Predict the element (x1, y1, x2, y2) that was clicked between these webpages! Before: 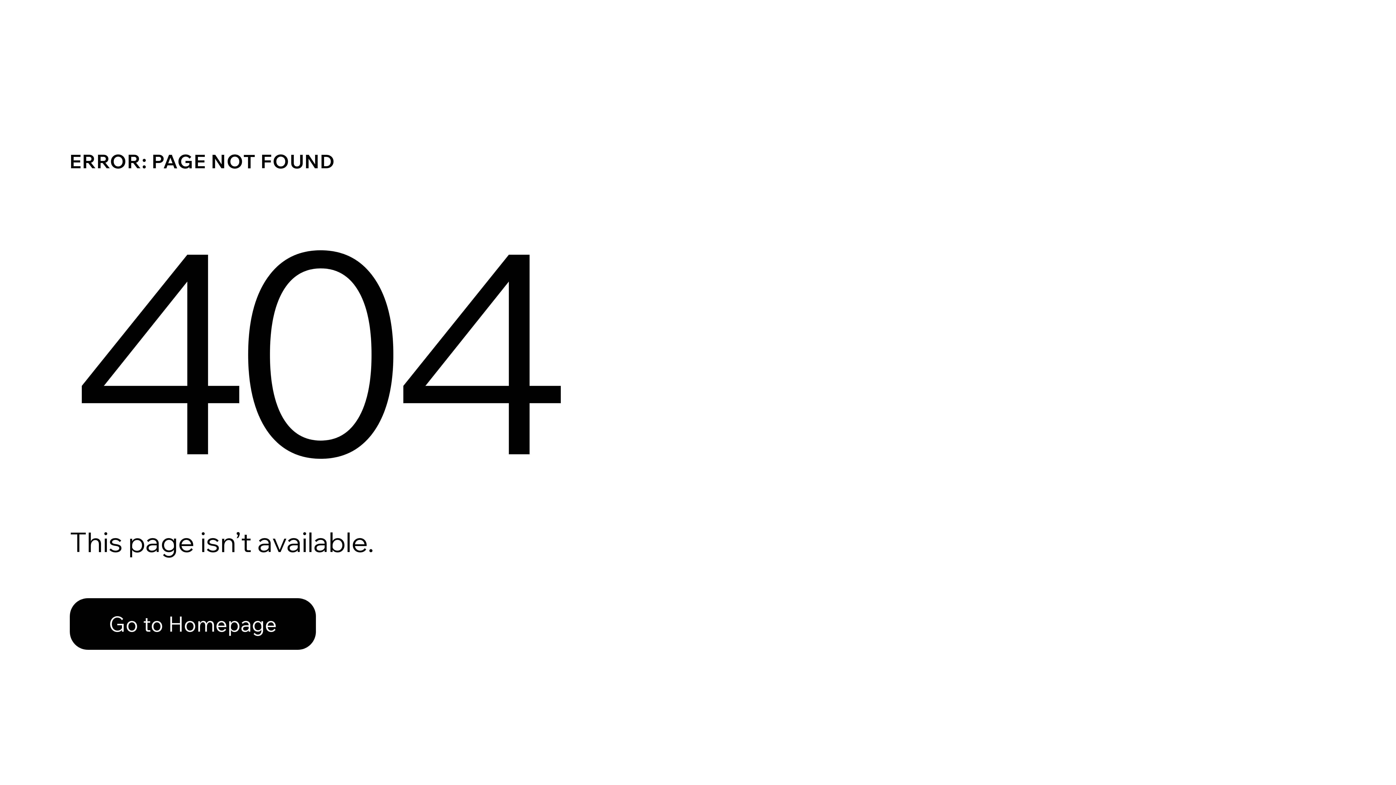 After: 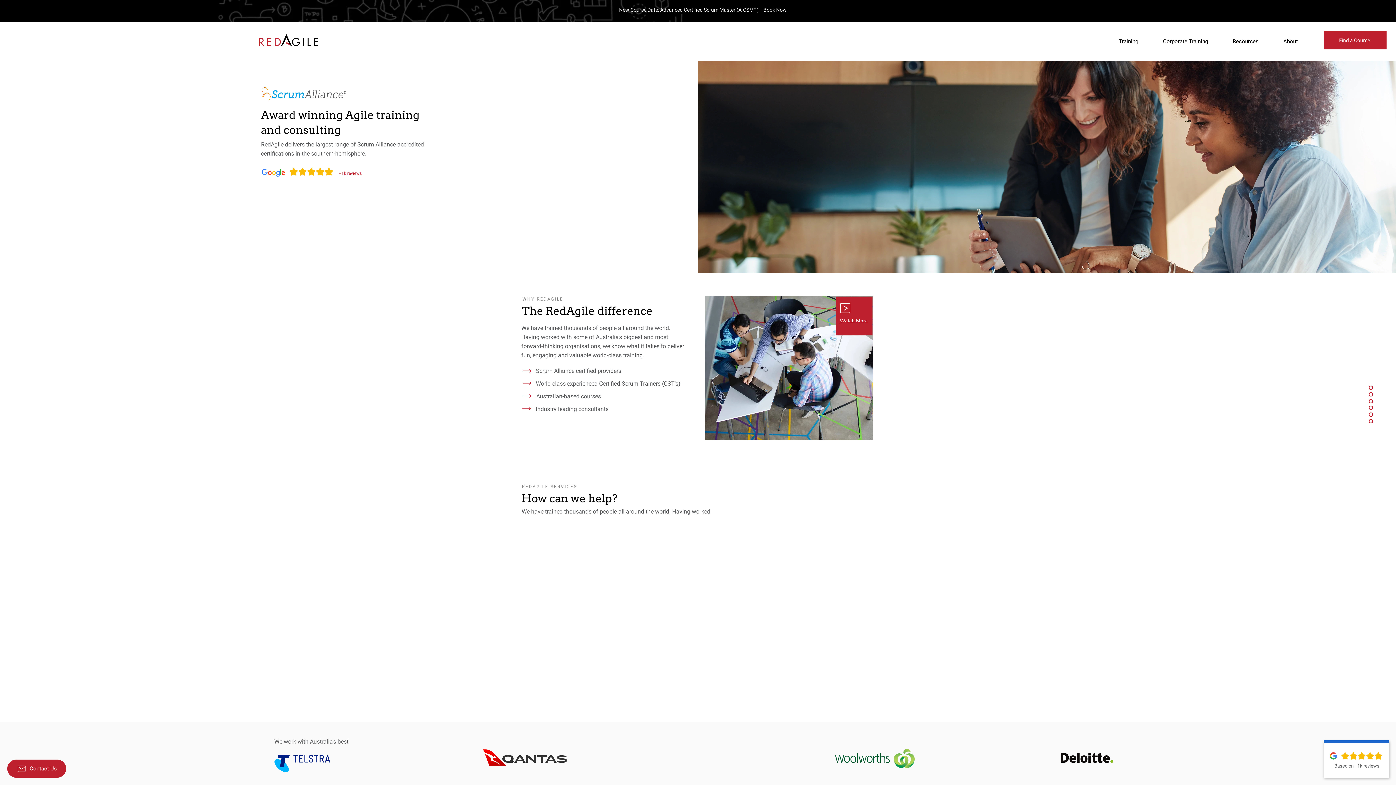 Action: label: Go to Homepage bbox: (69, 582, 768, 659)